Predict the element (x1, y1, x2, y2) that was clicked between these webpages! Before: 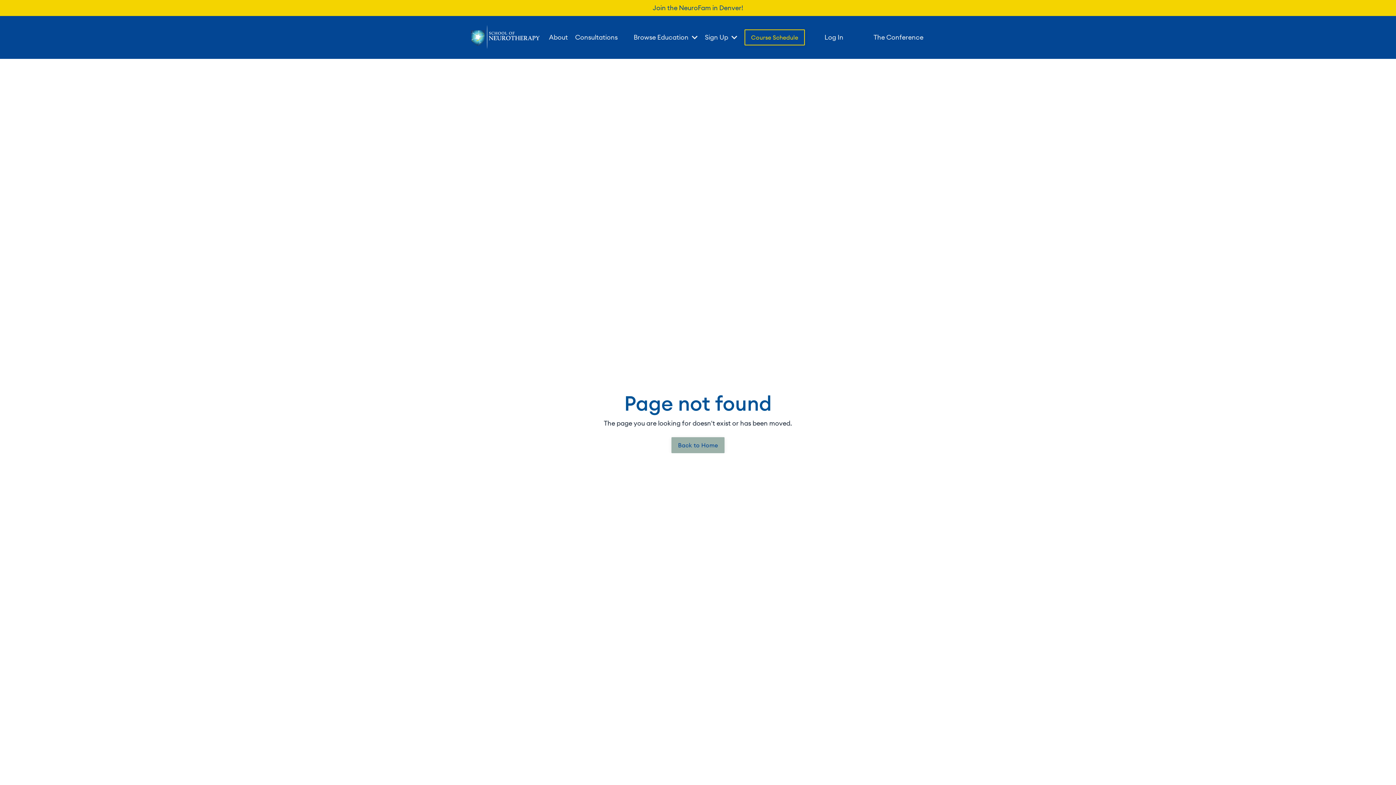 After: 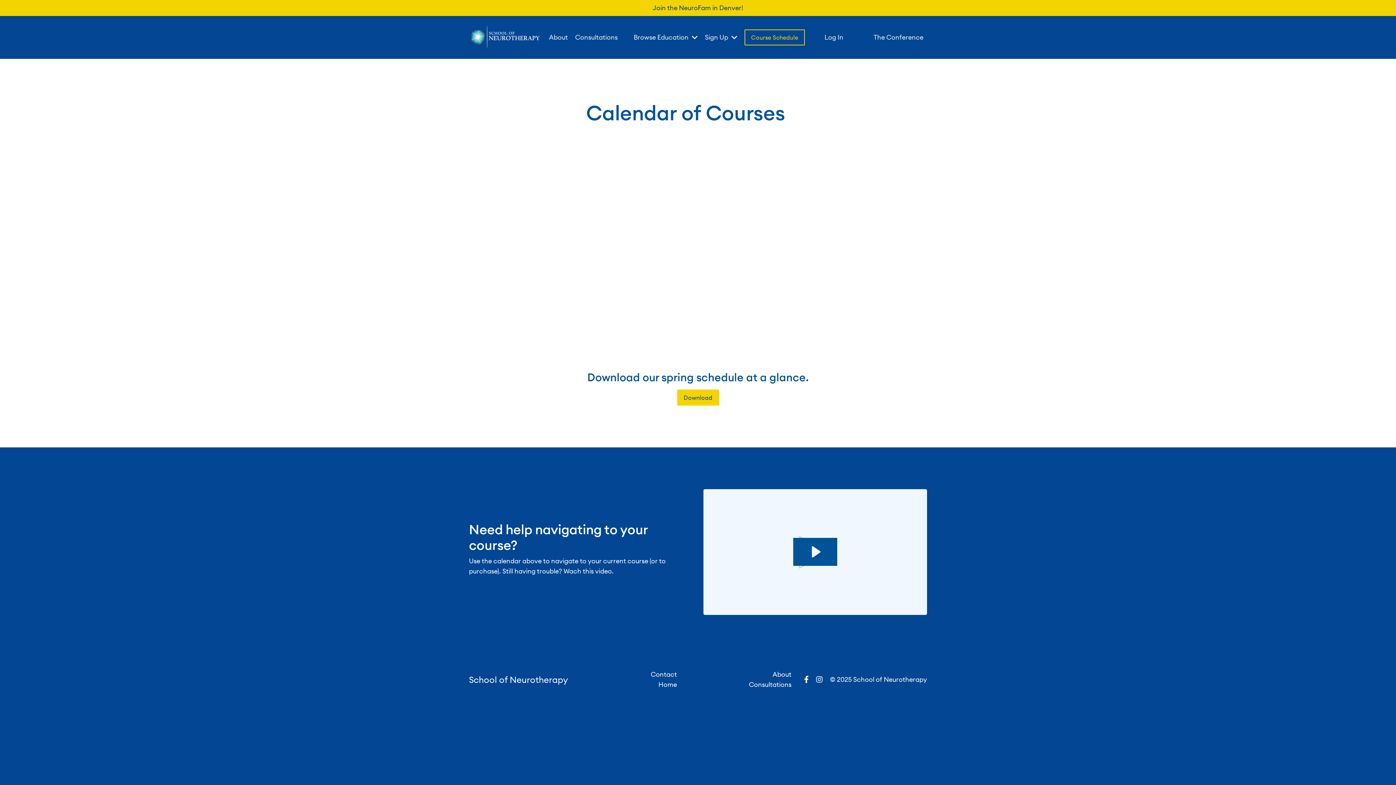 Action: label: Course Schedule bbox: (744, 29, 805, 45)